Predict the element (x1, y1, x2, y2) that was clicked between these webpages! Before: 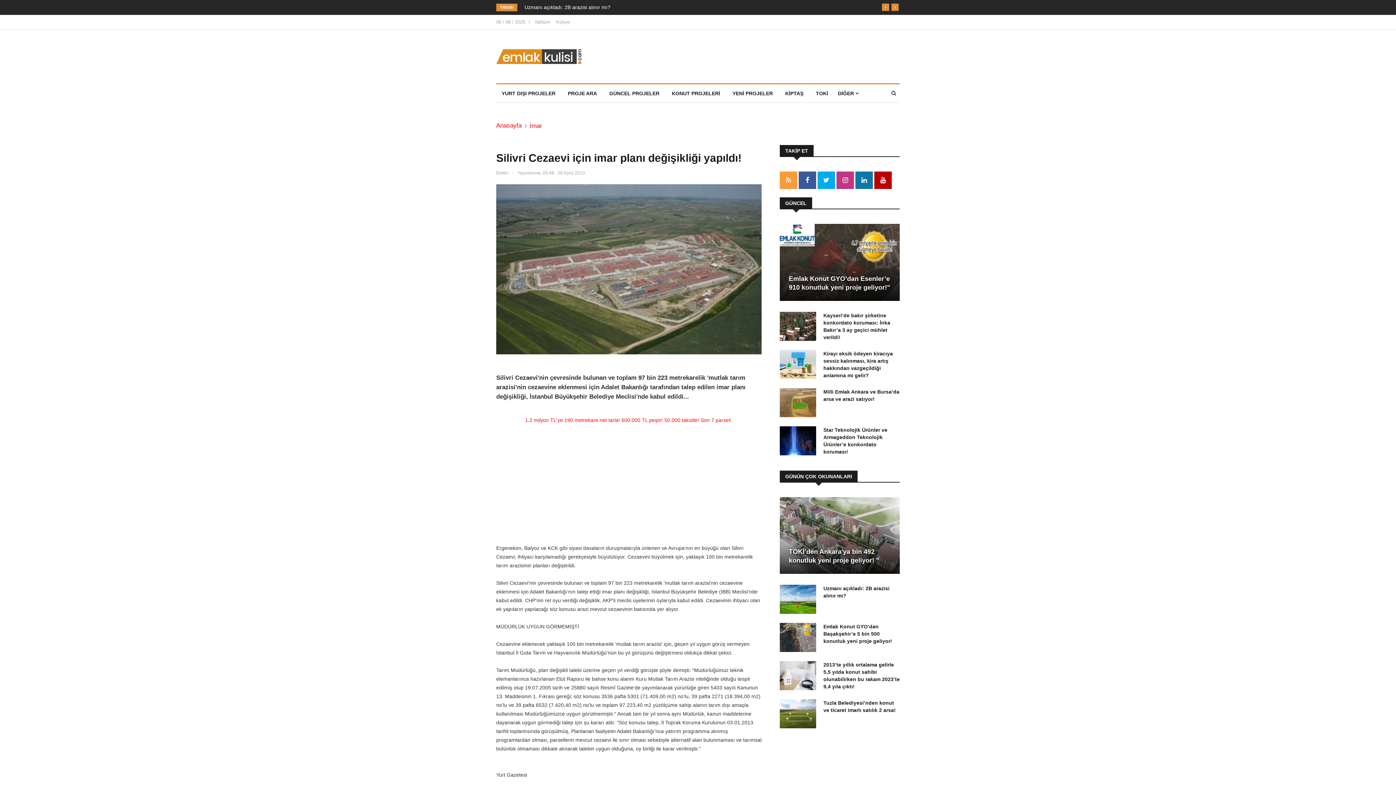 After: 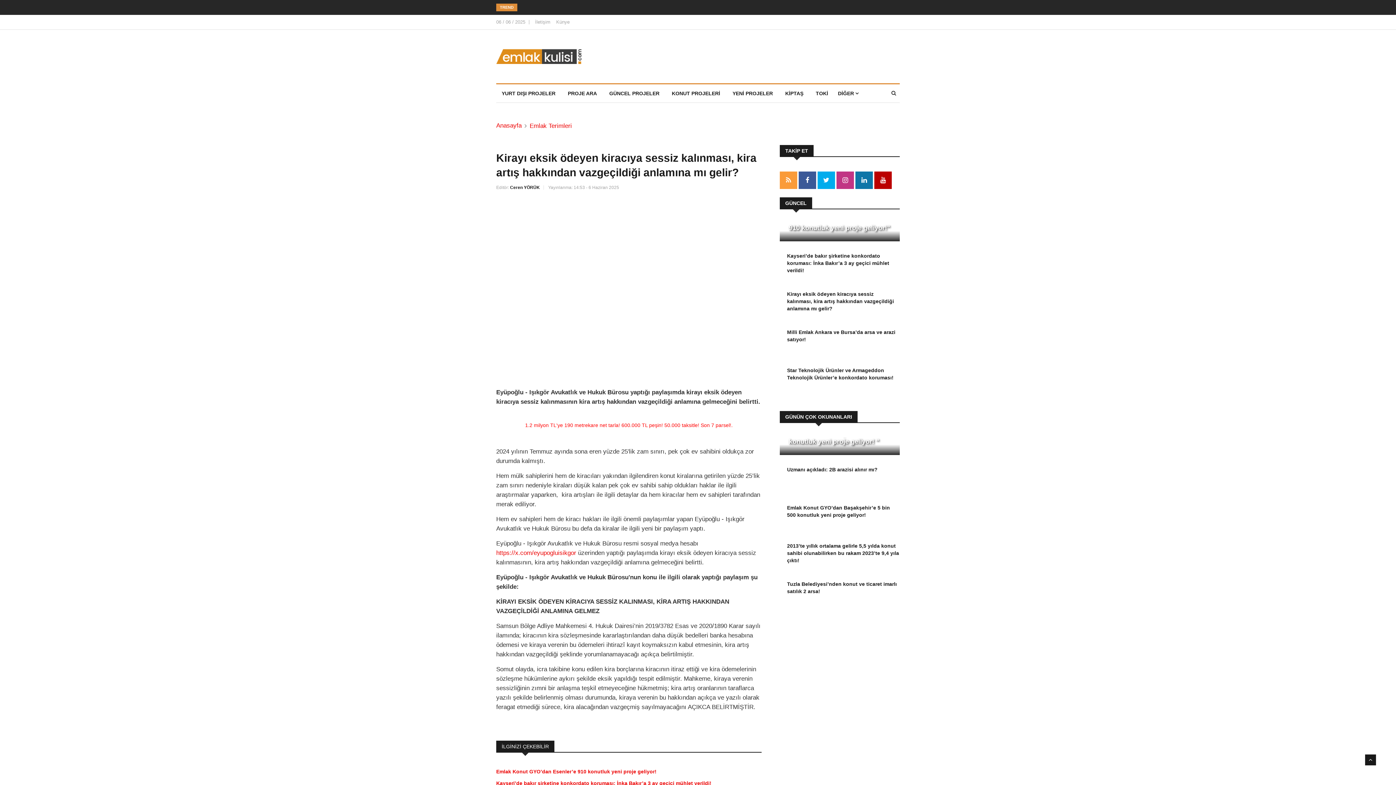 Action: bbox: (823, 350, 900, 379) label: Kirayı eksik ödeyen kiracıya sessiz kalınması, kira artış hakkından vazgeçildiği anlamına mı gelir? 